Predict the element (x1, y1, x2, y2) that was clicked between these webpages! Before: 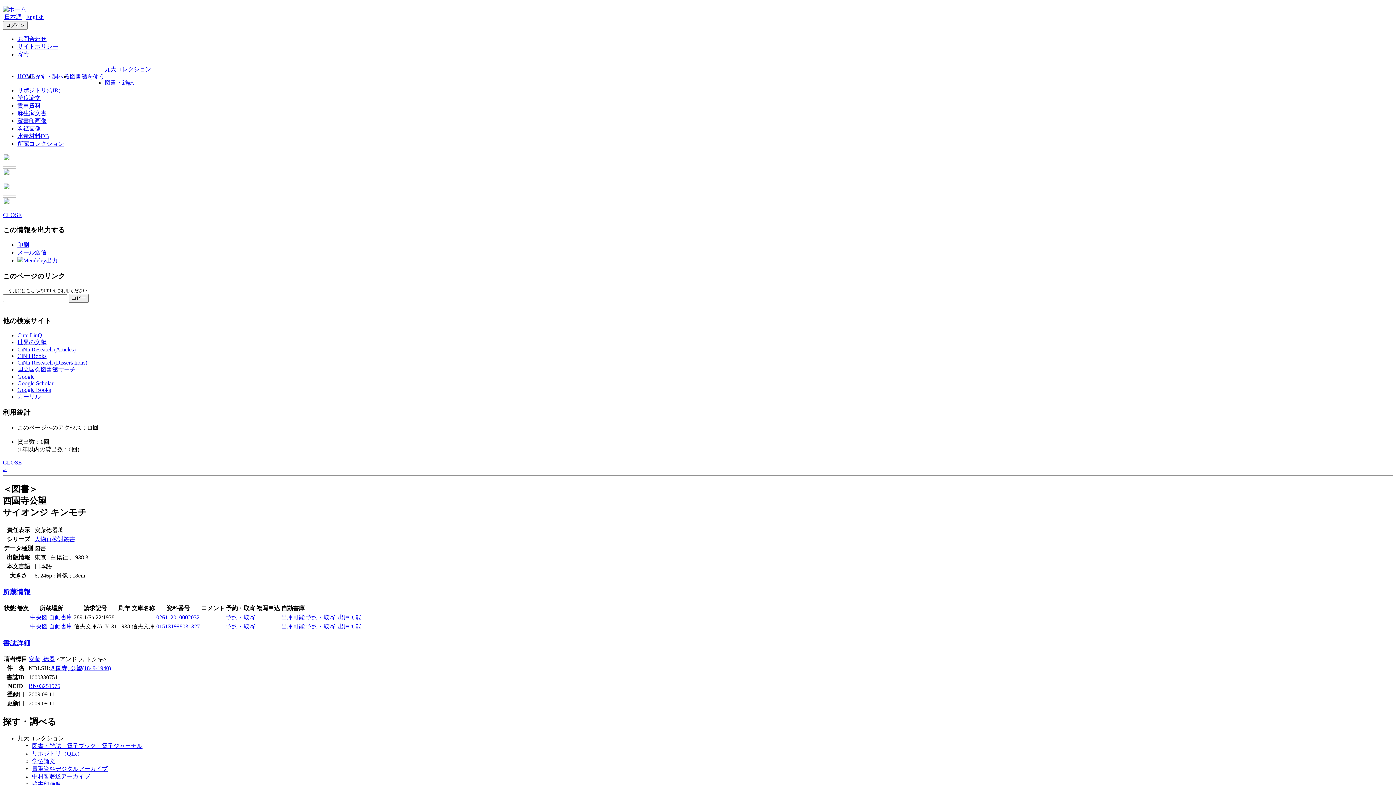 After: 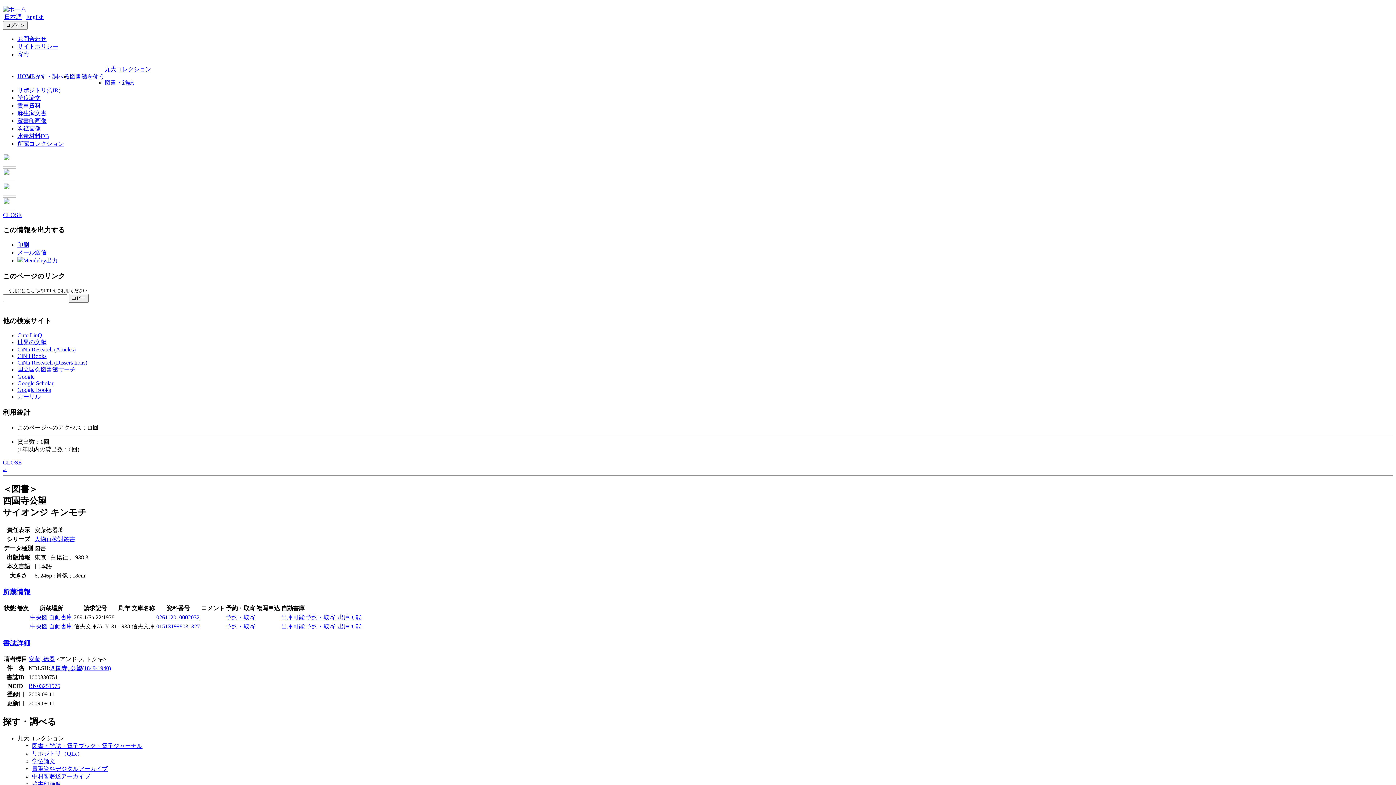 Action: bbox: (30, 623, 72, 629) label: 中央図 自動書庫